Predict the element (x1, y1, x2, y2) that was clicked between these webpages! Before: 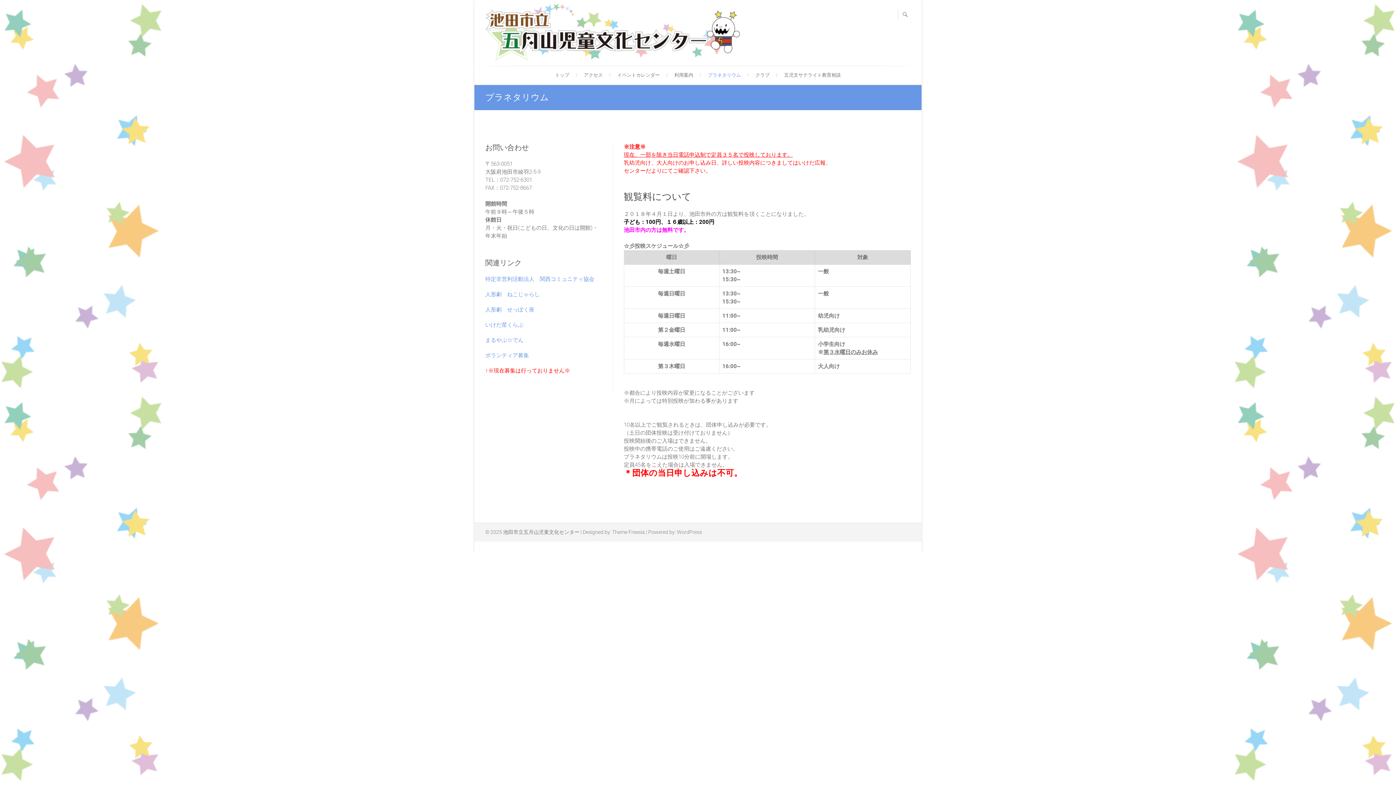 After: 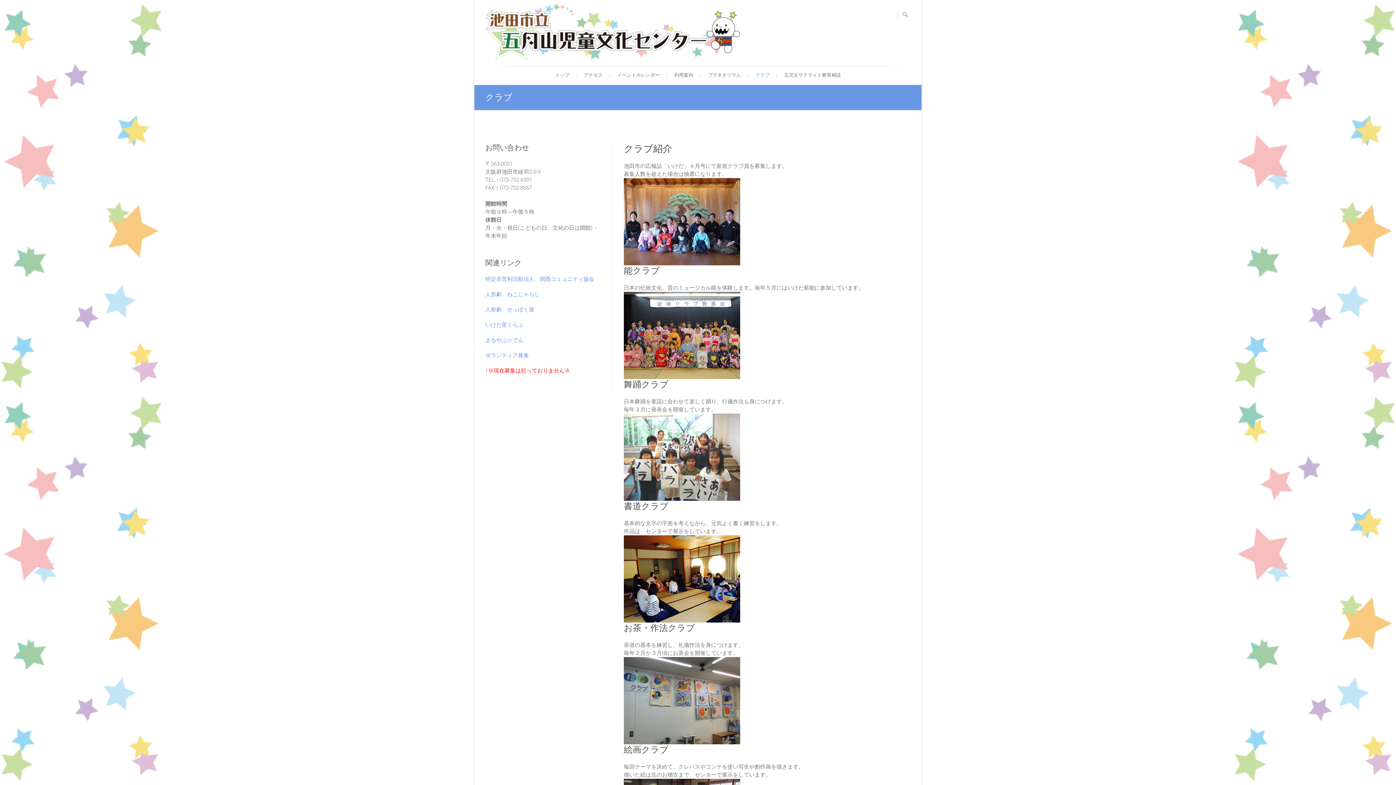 Action: label: クラブ bbox: (748, 65, 777, 84)